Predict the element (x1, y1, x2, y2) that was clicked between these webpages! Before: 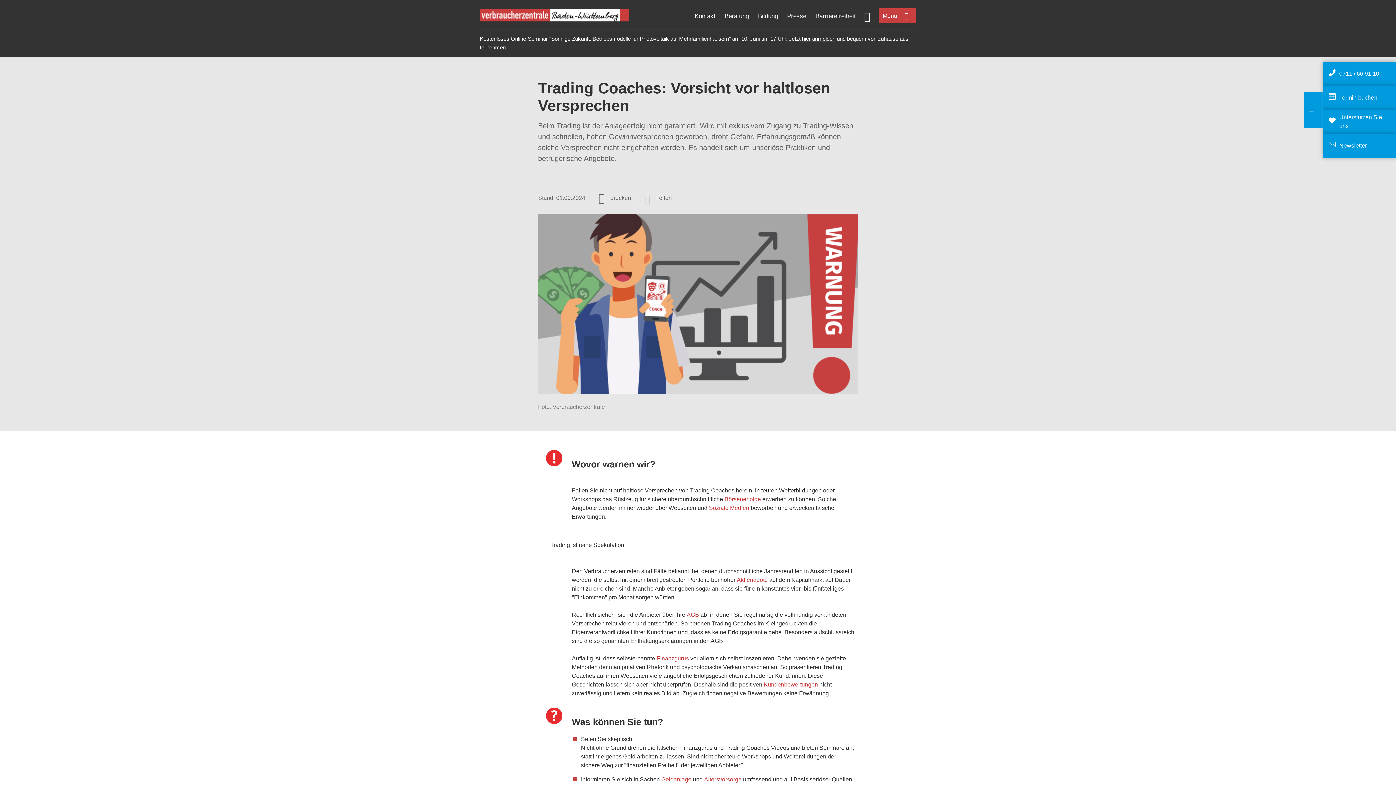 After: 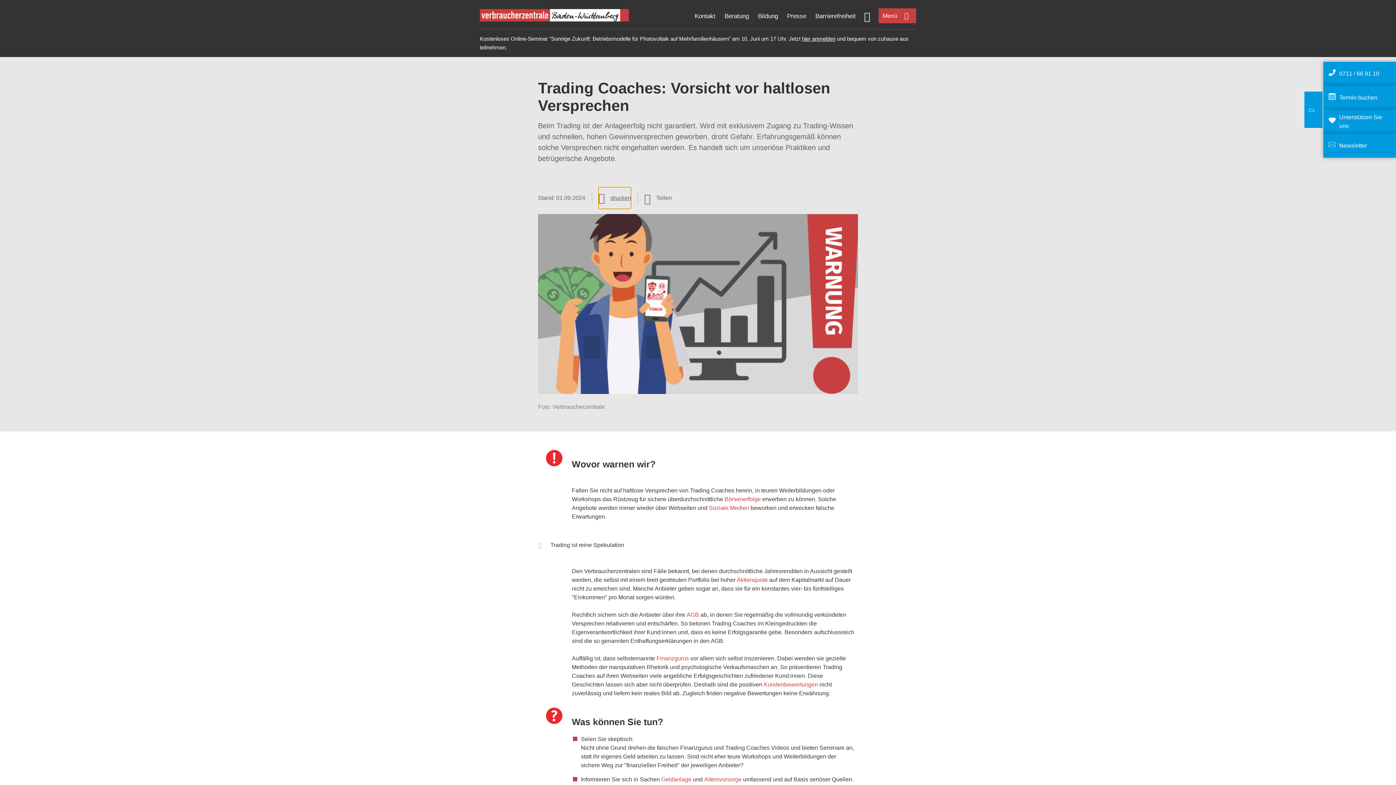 Action: label: Seite drucken bbox: (598, 187, 631, 209)